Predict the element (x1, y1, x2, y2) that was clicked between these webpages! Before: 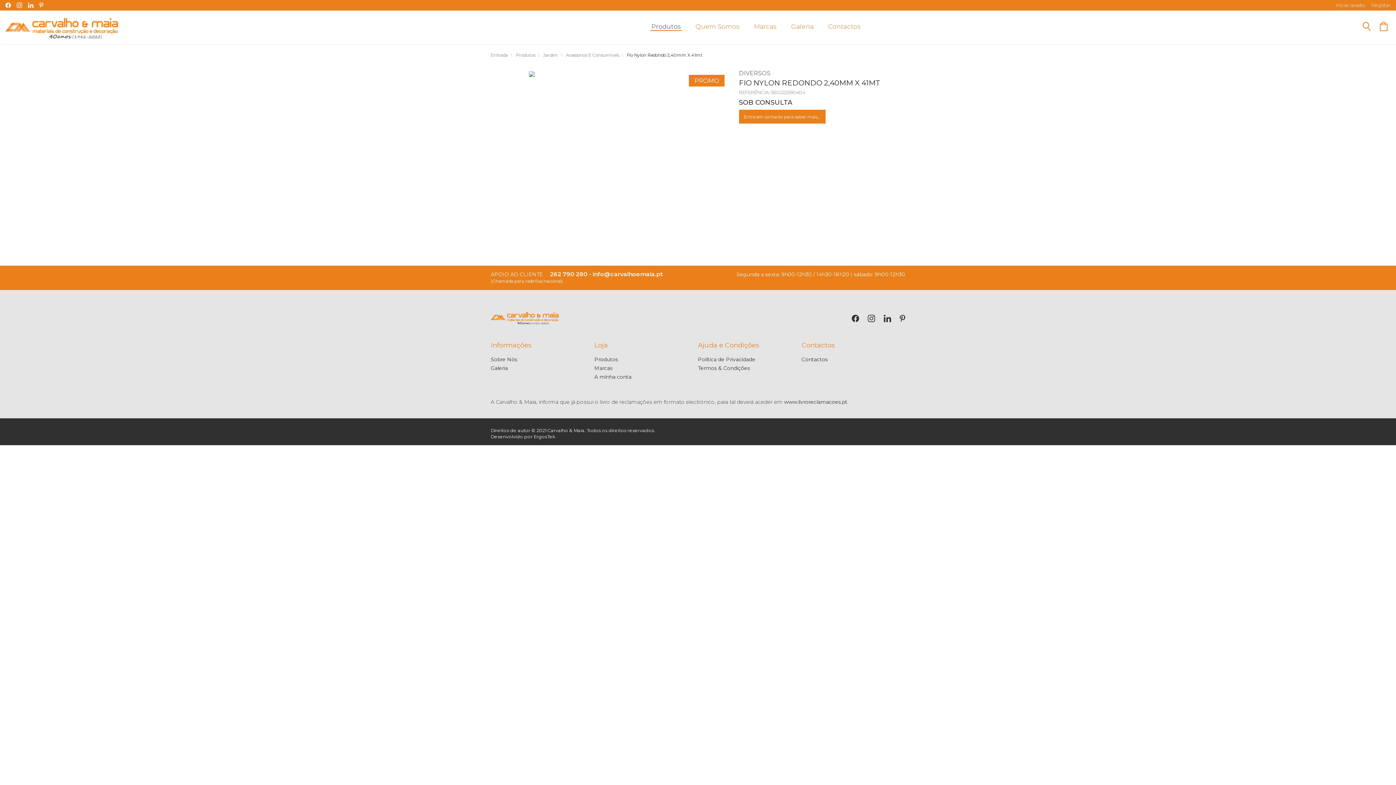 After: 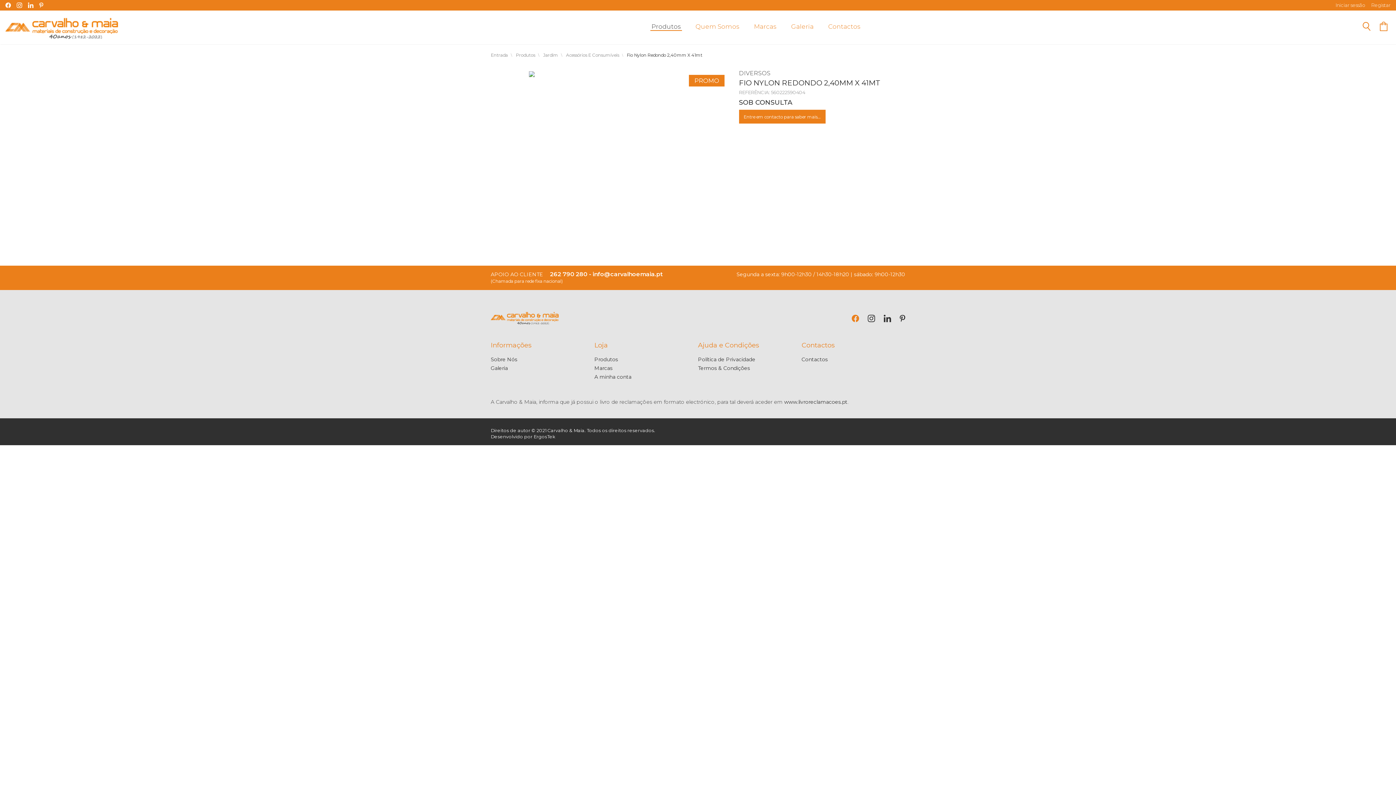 Action: bbox: (852, 314, 859, 322)